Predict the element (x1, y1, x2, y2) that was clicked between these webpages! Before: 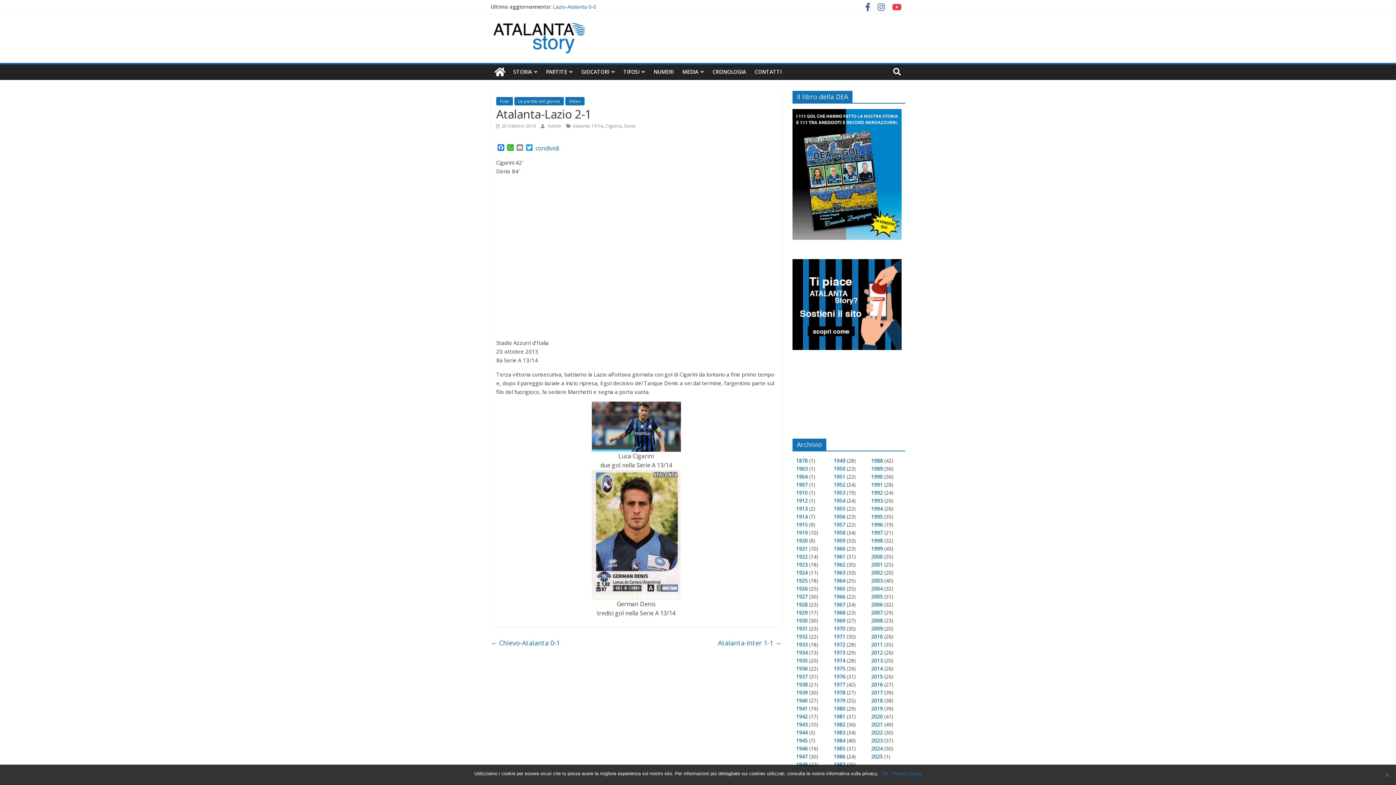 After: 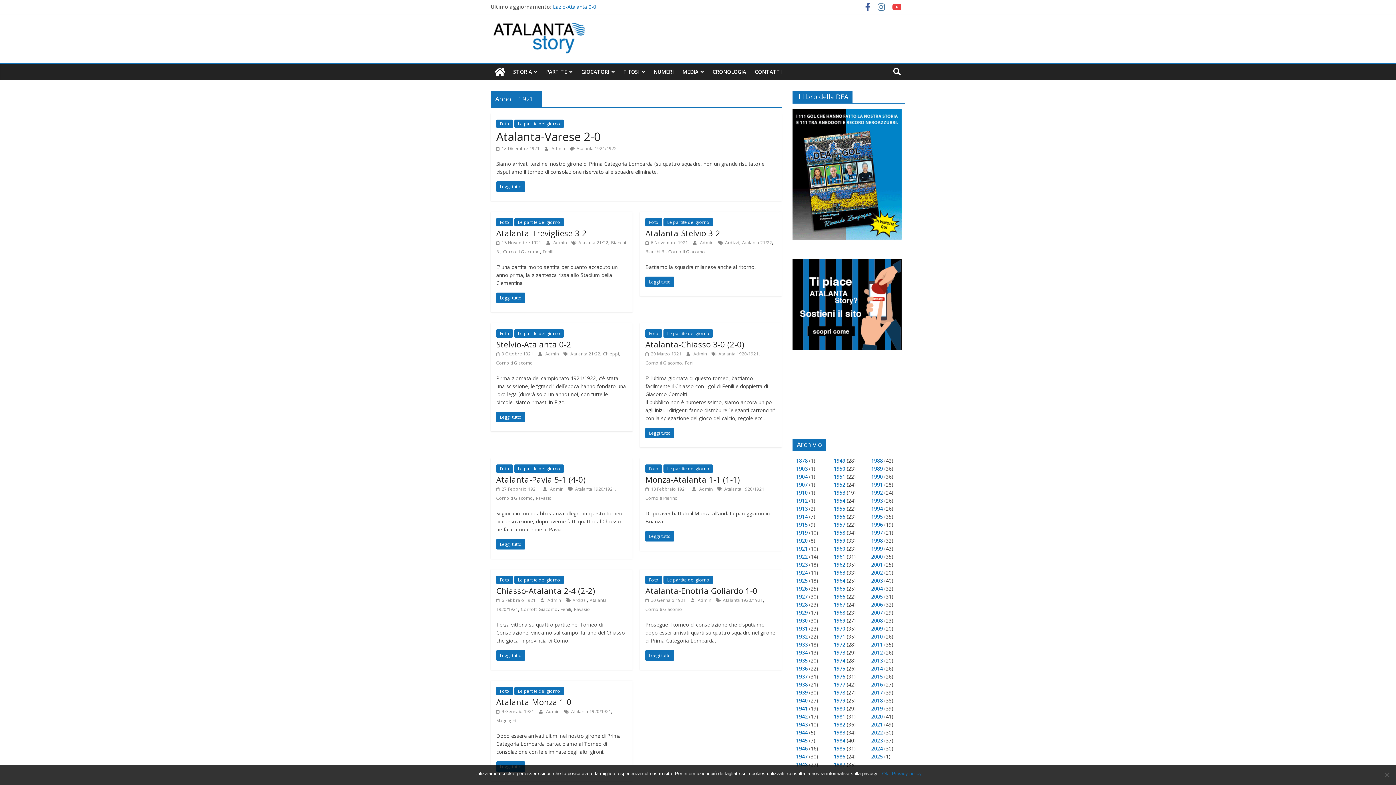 Action: bbox: (796, 545, 808, 552) label: 1921